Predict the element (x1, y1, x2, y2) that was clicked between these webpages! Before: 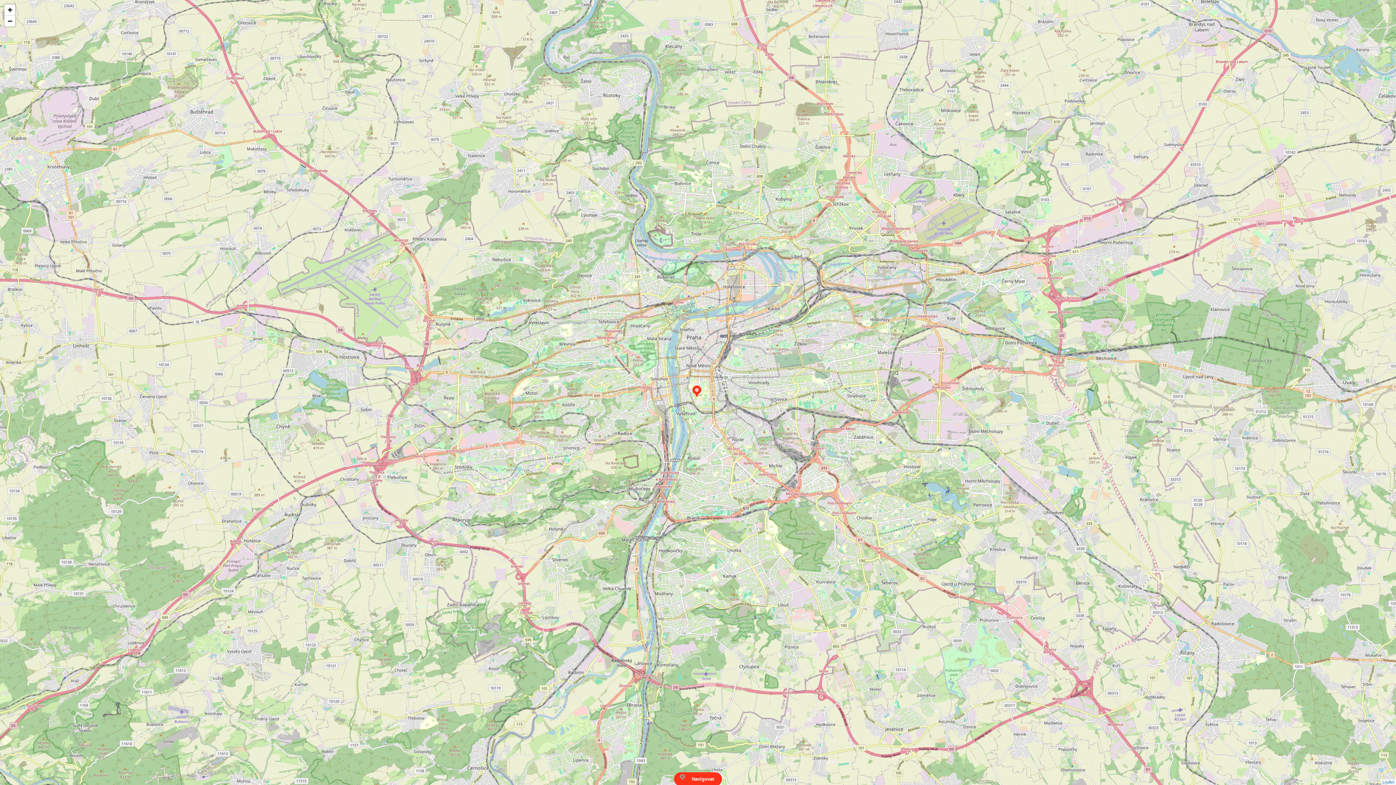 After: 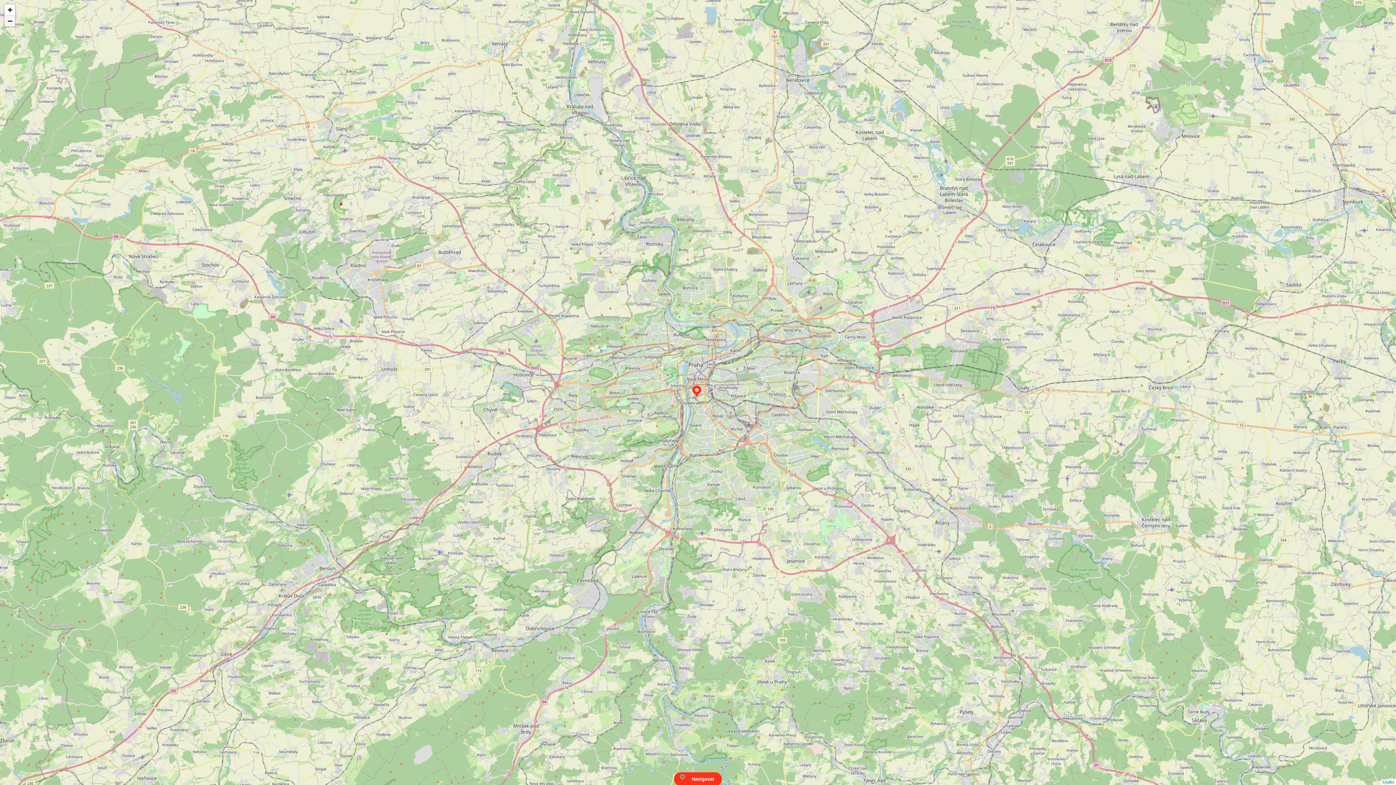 Action: label: Zoom out bbox: (4, 15, 15, 26)